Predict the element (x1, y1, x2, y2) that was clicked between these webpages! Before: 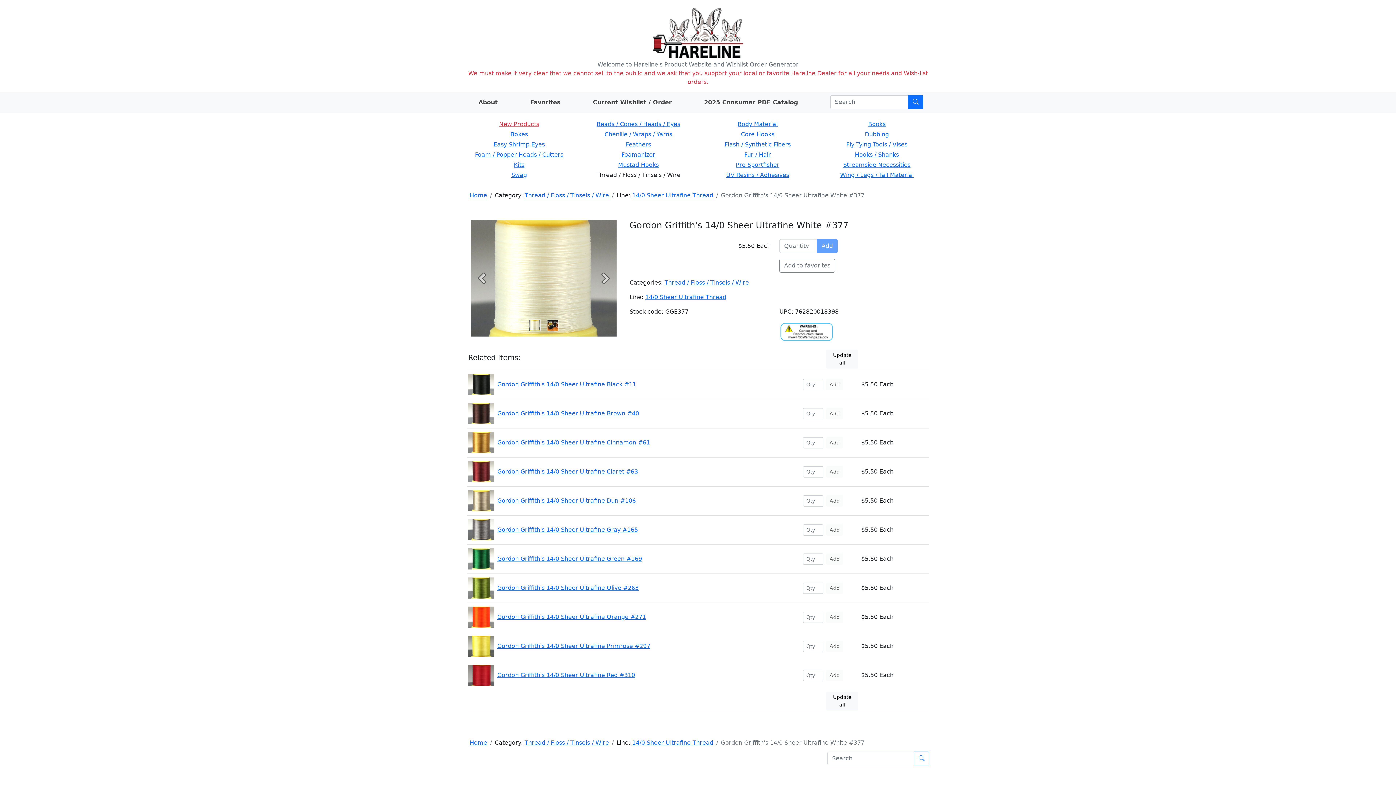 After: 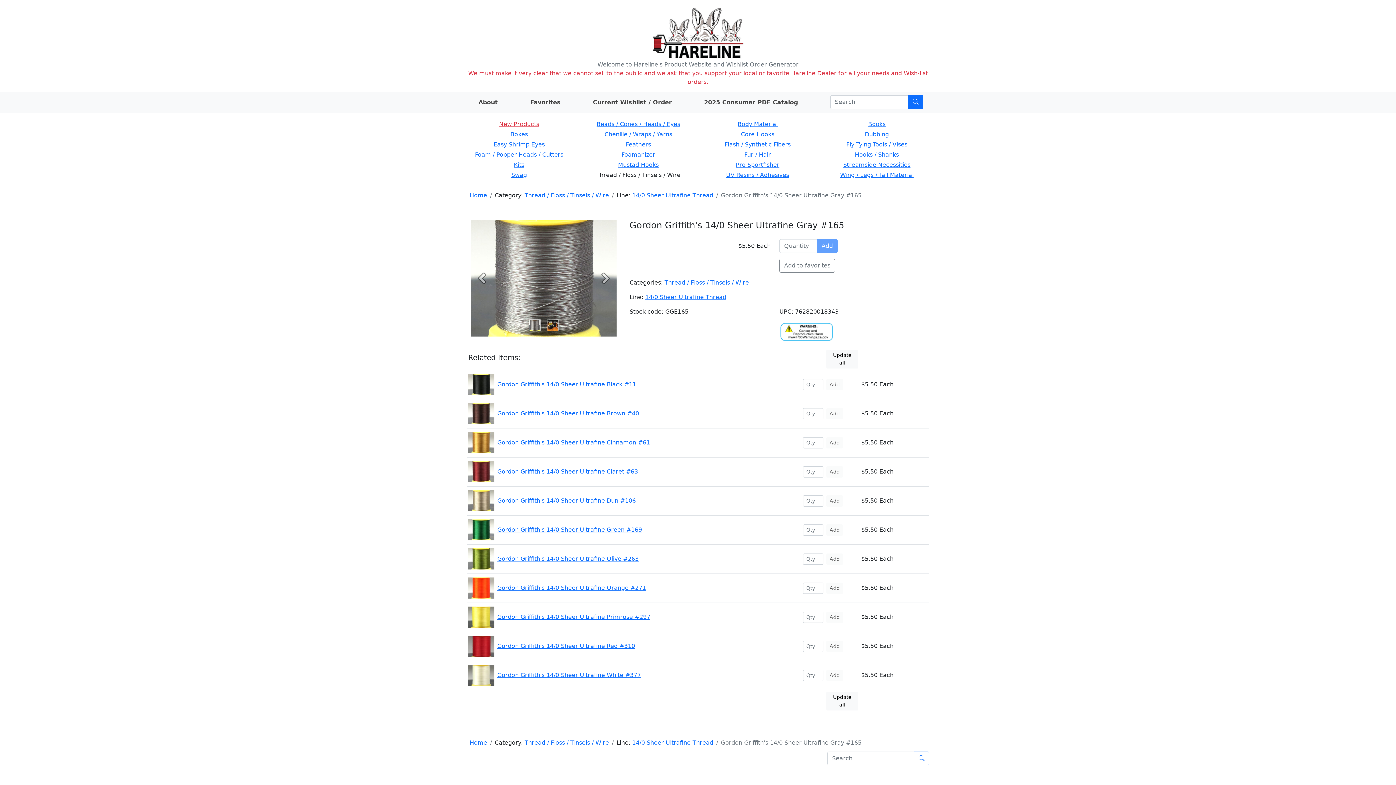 Action: label: Gordon Griffith's 14/0 Sheer Ultrafine Gray #165 bbox: (497, 526, 638, 533)